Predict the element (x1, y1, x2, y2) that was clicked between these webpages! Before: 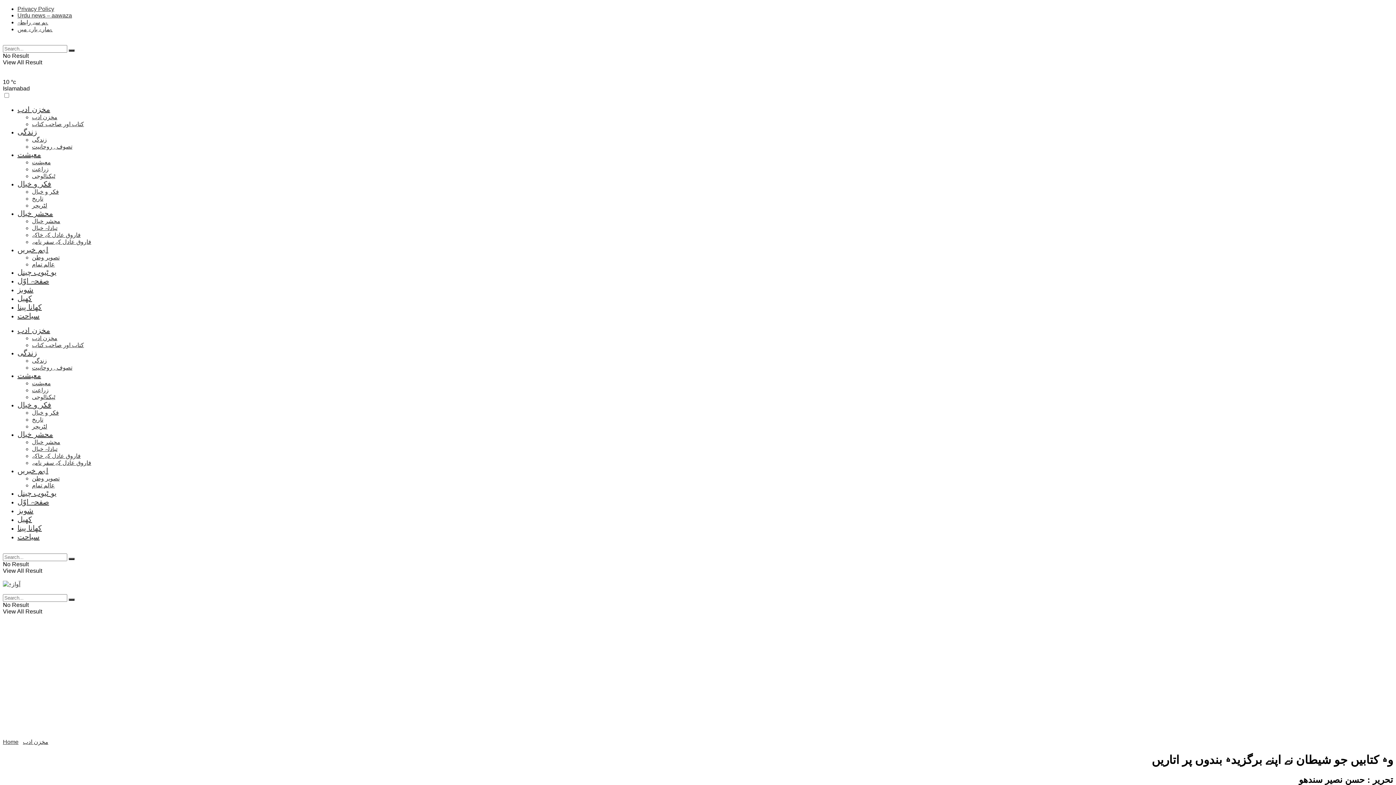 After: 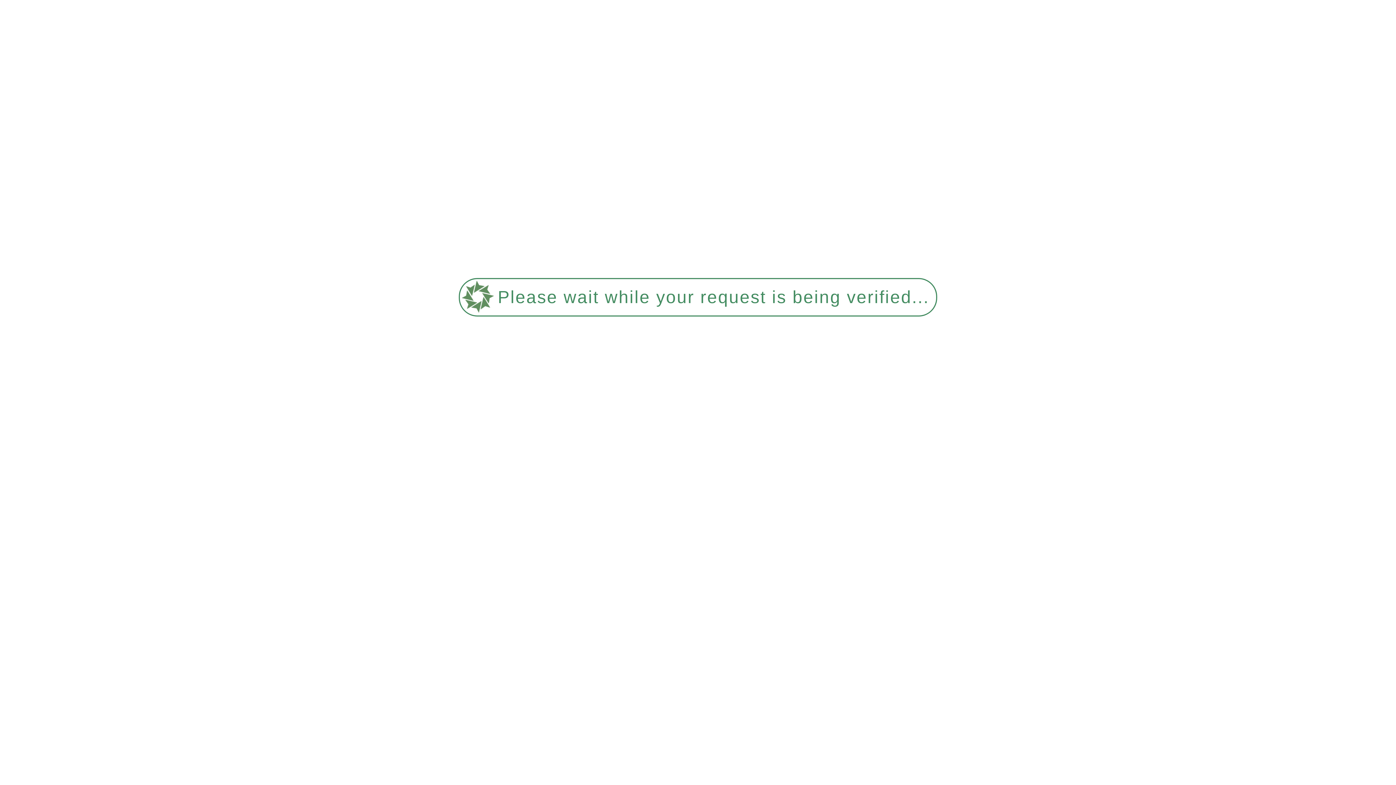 Action: bbox: (17, 371, 41, 379) label: معیشت